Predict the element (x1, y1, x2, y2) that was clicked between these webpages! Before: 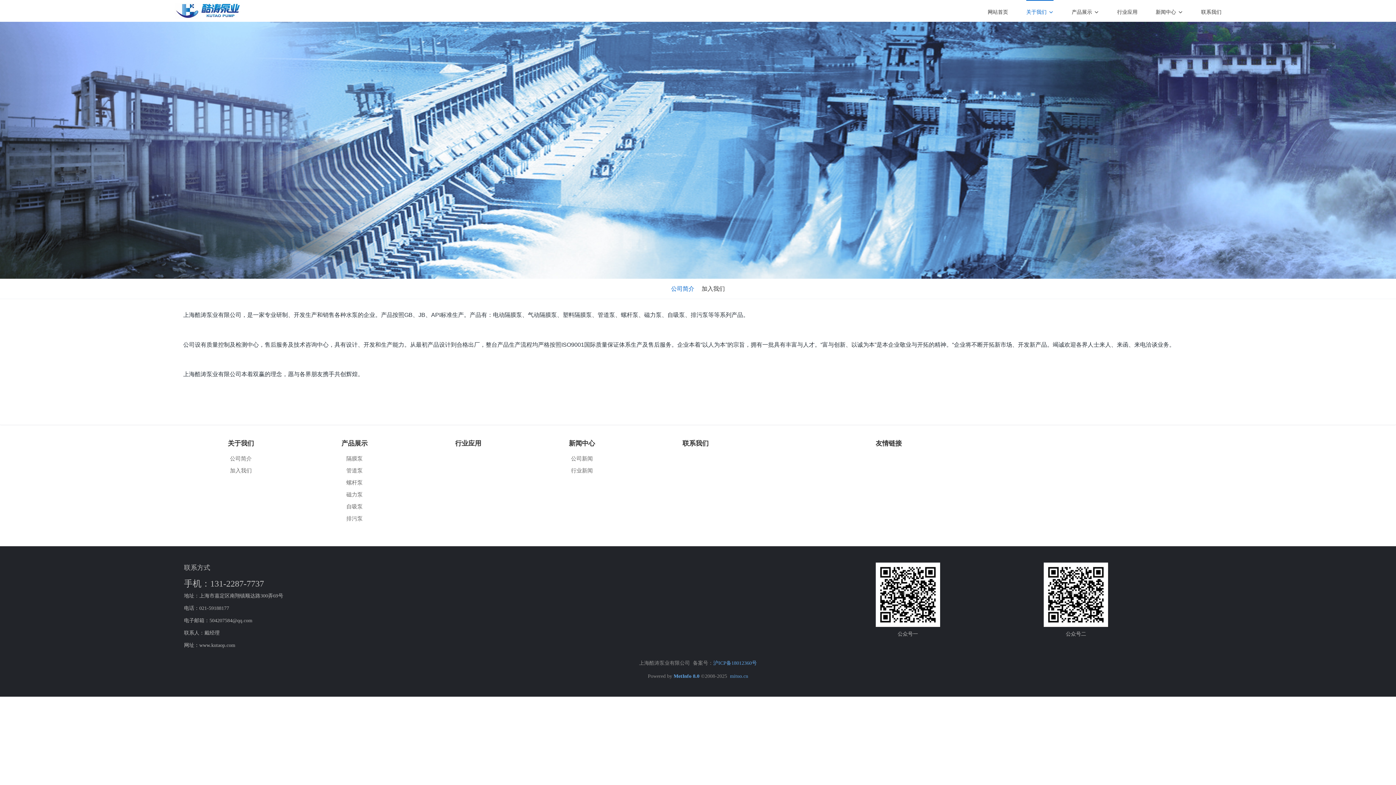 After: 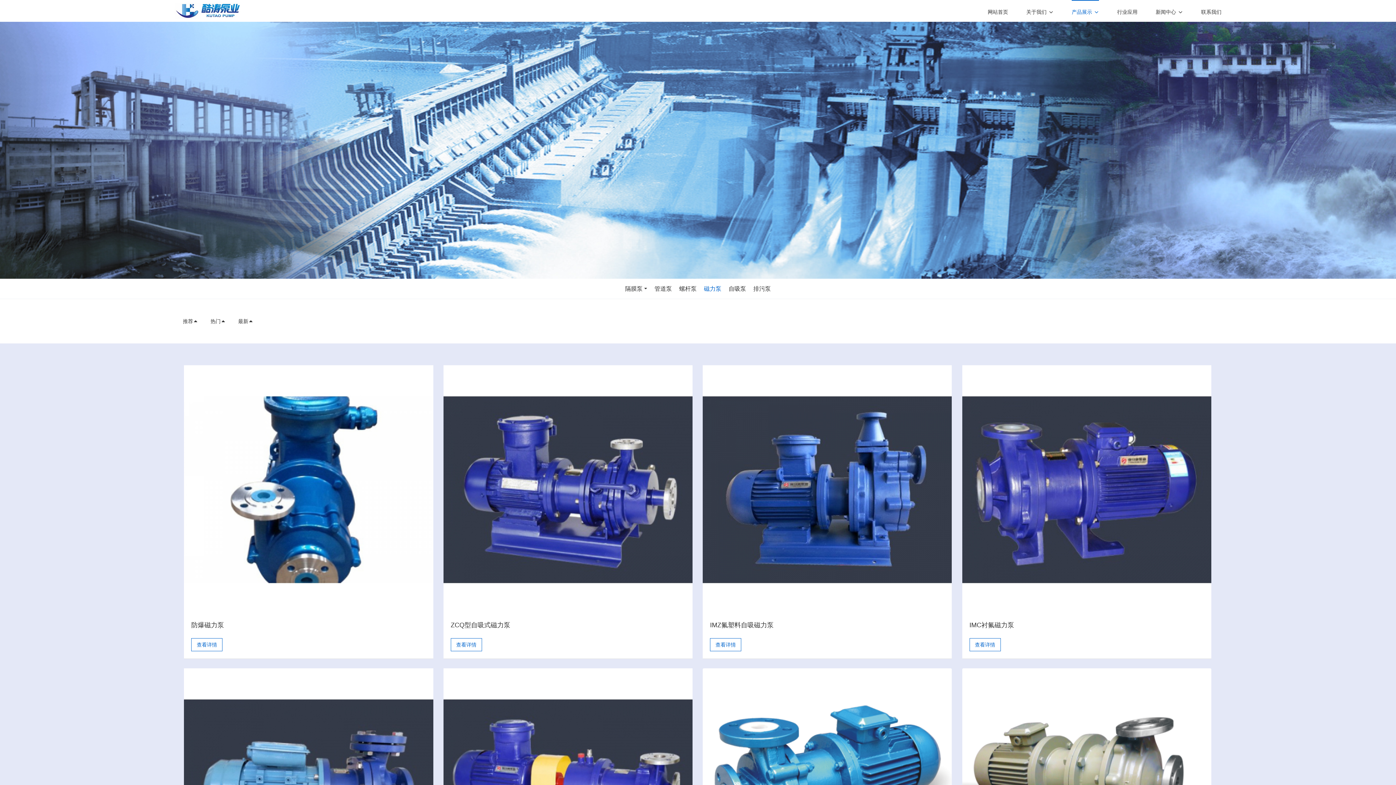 Action: label: 磁力泵 bbox: (302, 488, 406, 500)